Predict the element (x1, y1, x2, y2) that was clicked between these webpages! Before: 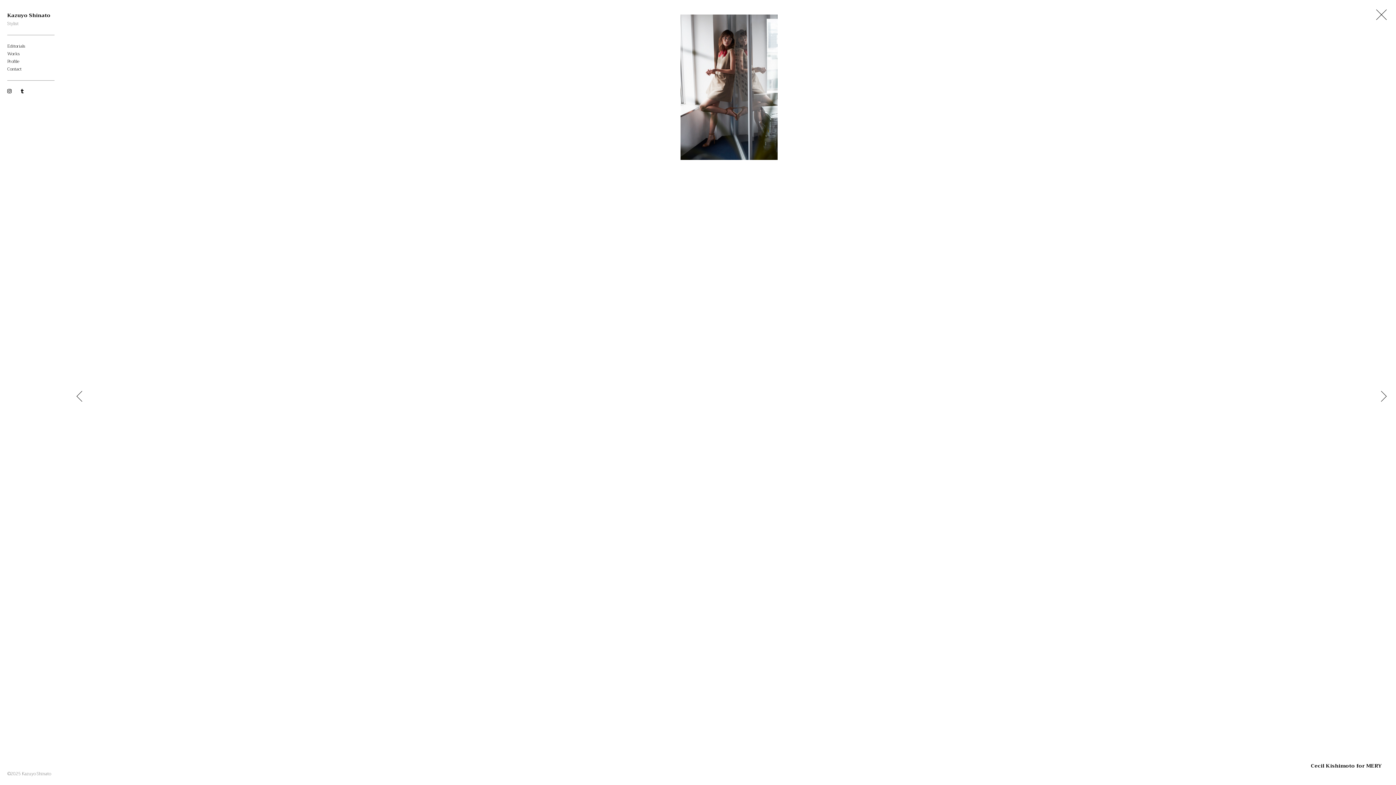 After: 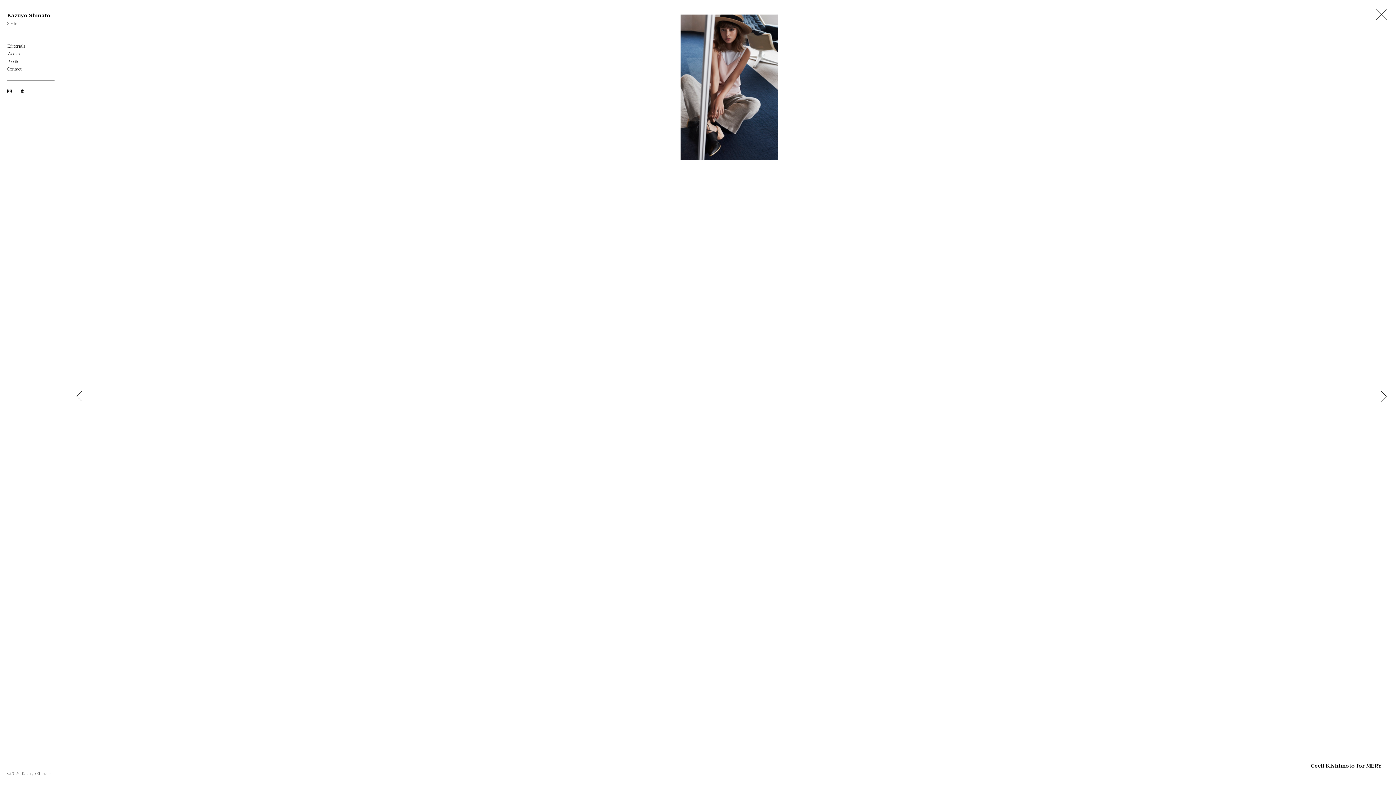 Action: label: PREV bbox: (69, 392, 87, 410)